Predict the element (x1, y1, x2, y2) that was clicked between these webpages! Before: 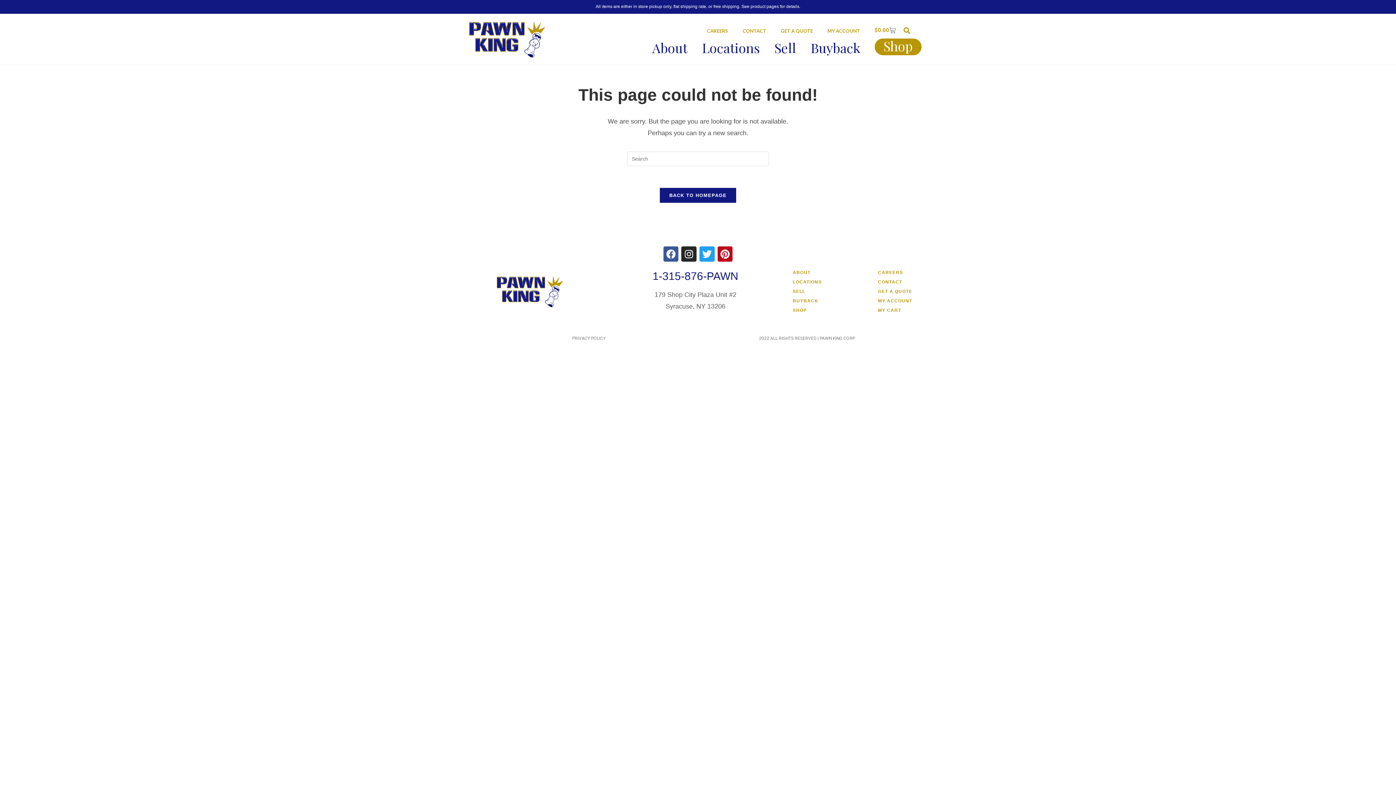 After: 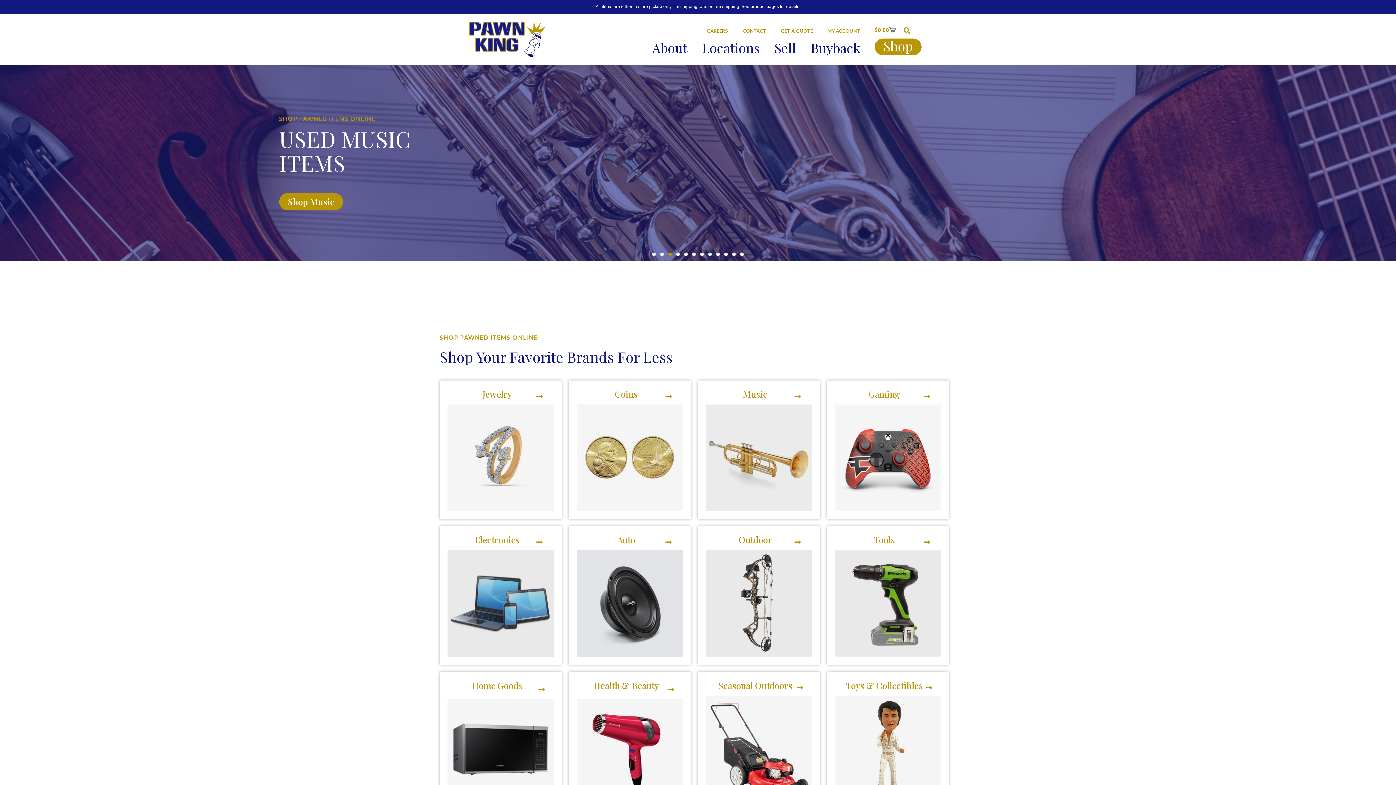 Action: label: SHOP bbox: (782, 306, 860, 314)